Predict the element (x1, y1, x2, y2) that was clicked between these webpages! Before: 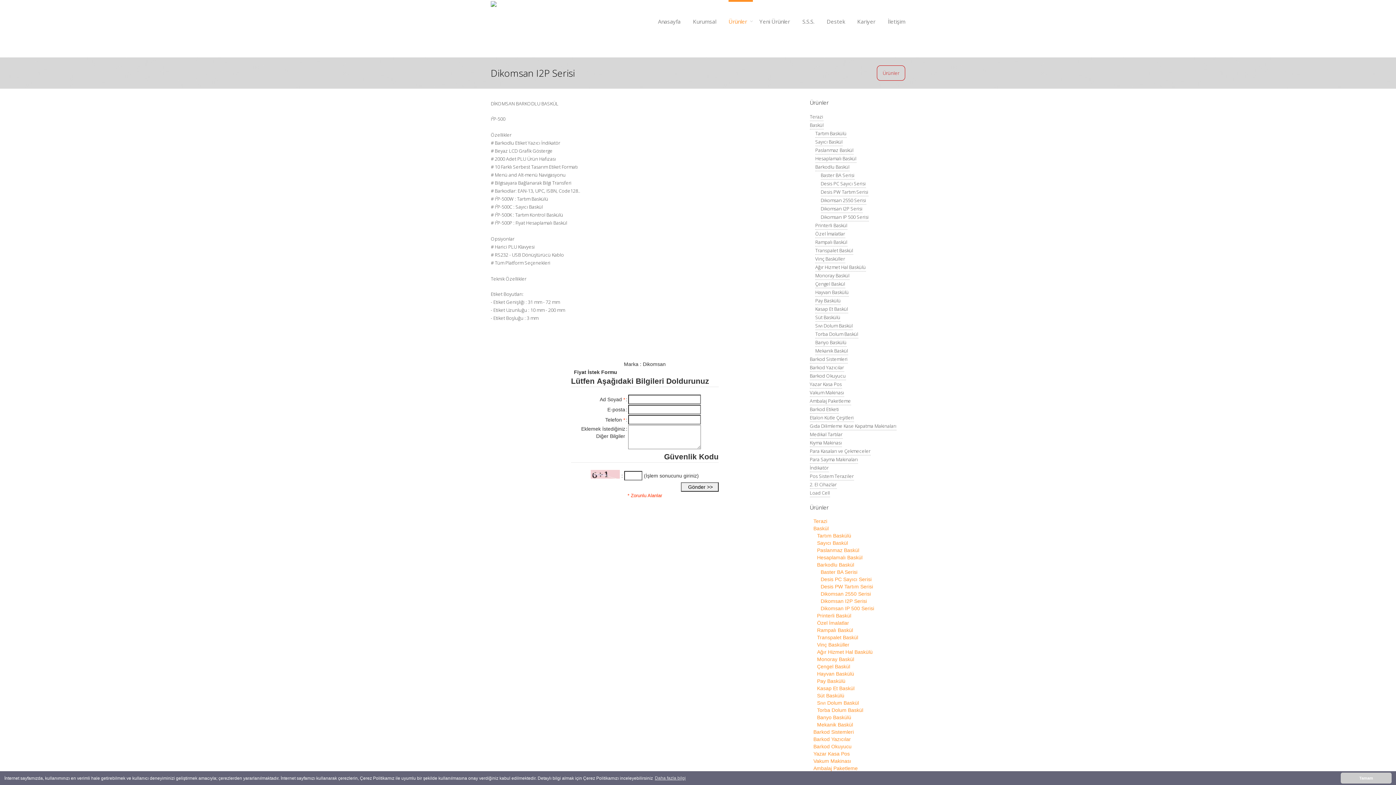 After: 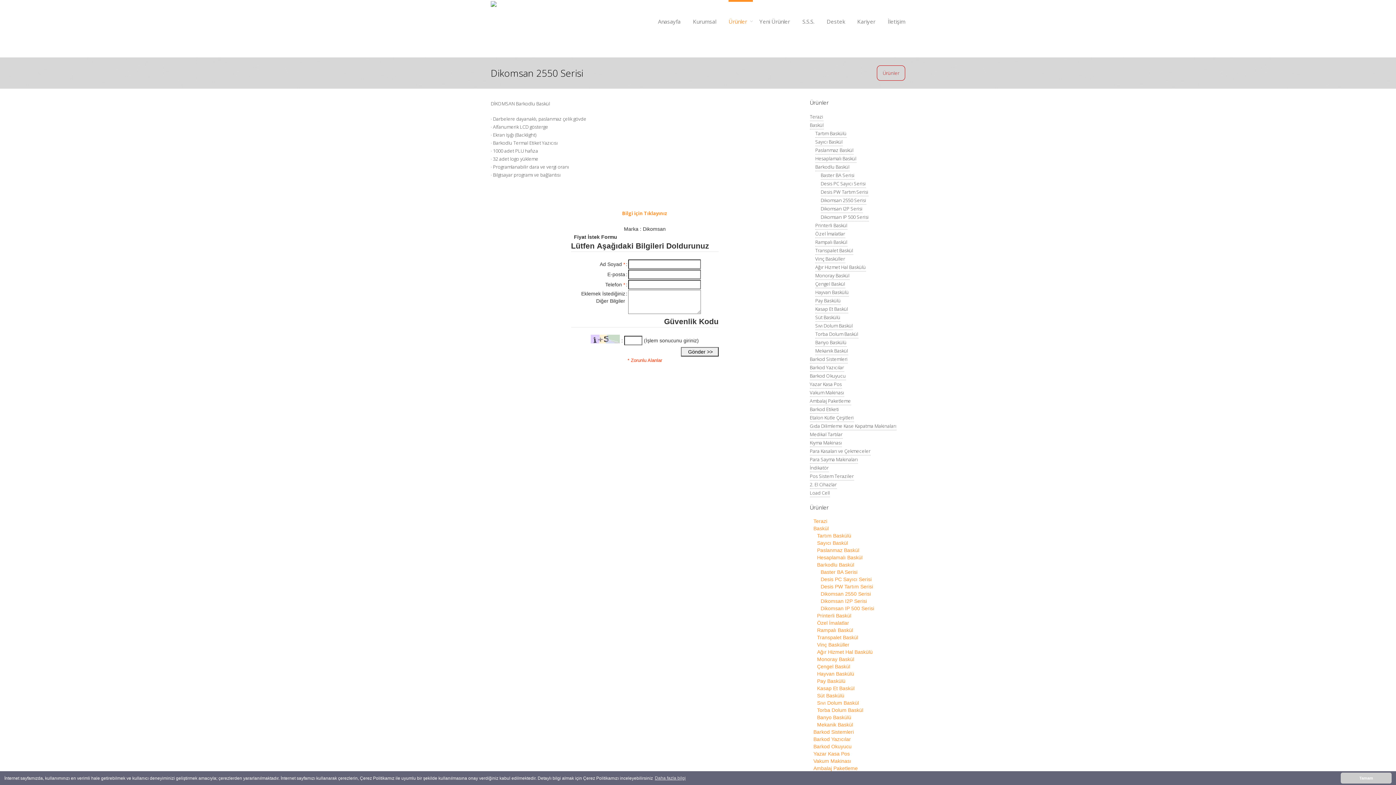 Action: label: Dikomsan 2550 Serisi bbox: (820, 591, 871, 597)